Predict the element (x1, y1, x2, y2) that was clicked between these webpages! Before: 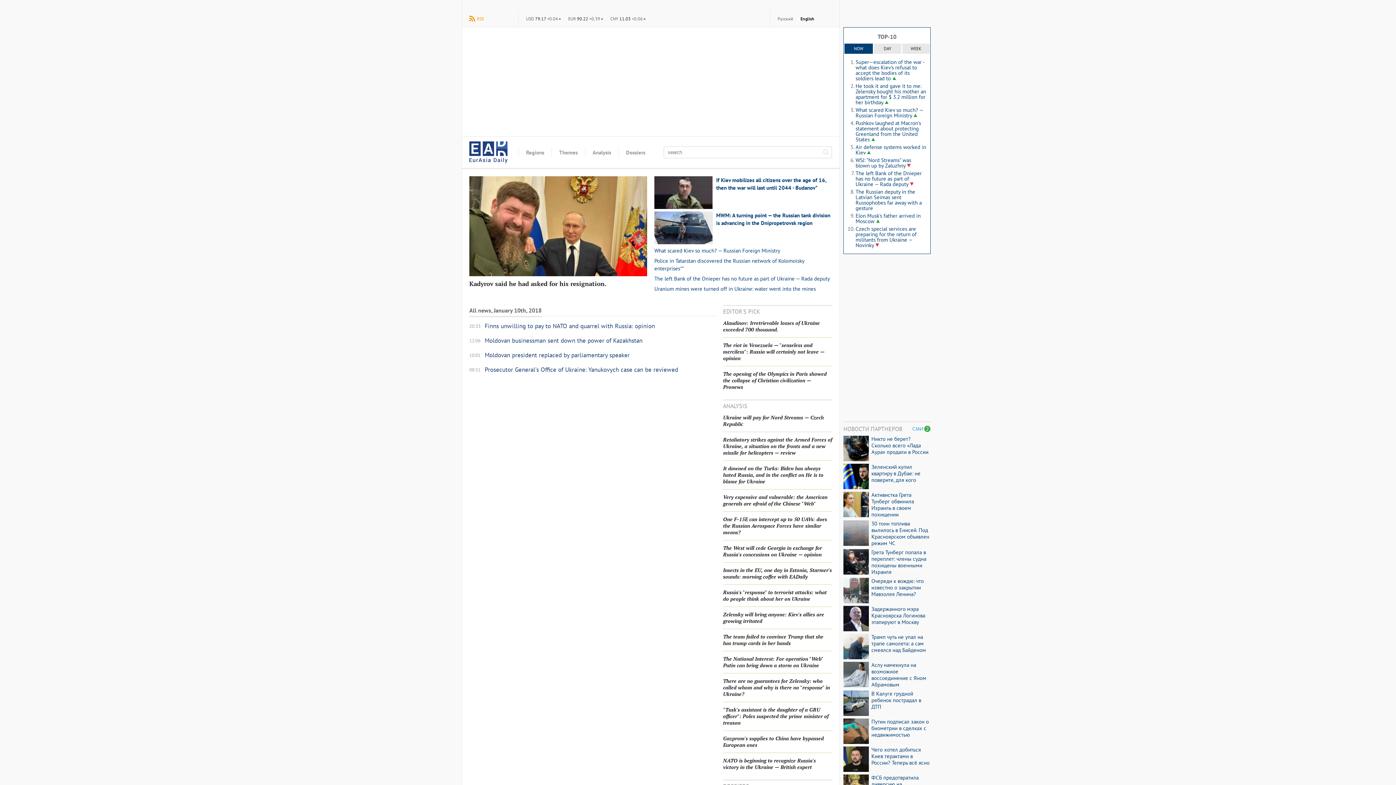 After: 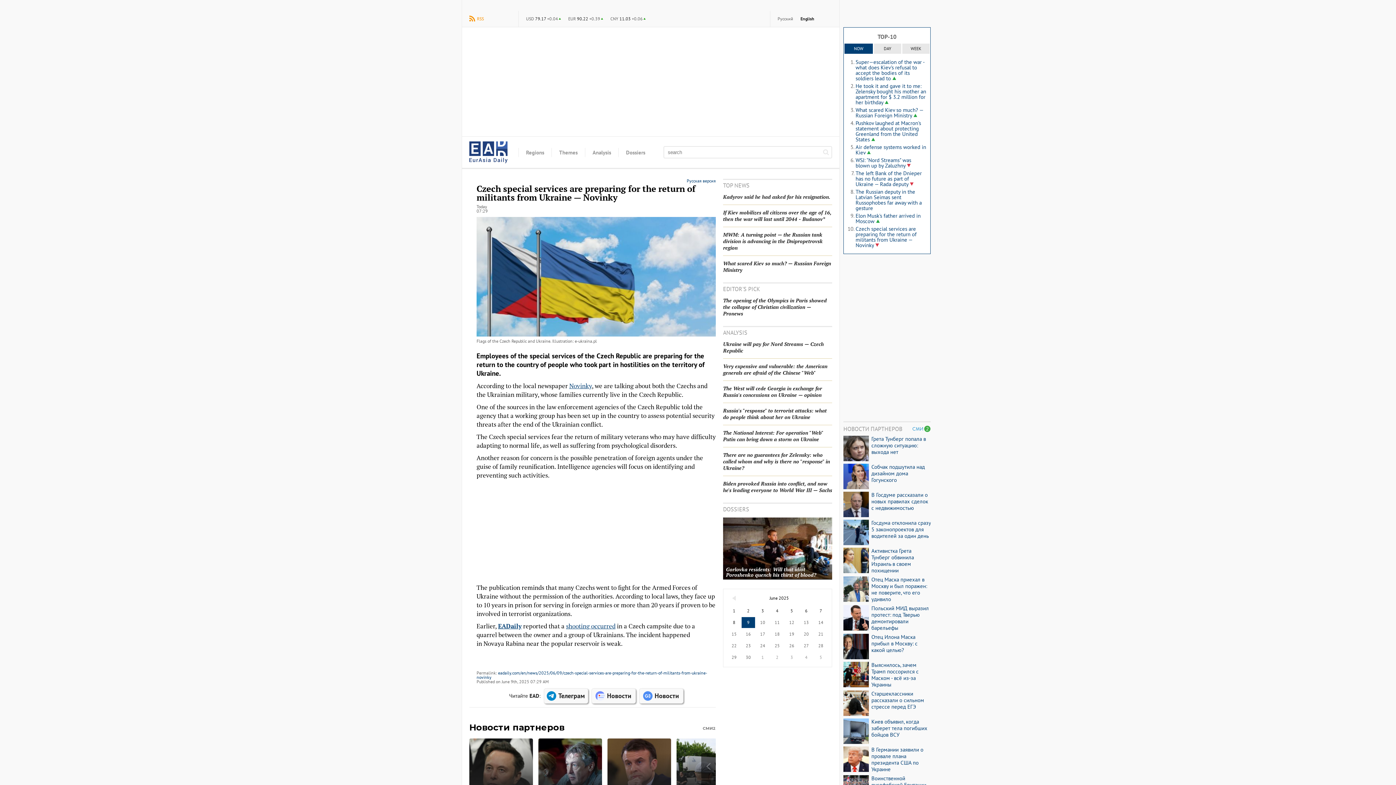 Action: label: Czech special services are preparing for the return of militants from Ukraine — Novinky bbox: (855, 225, 916, 248)